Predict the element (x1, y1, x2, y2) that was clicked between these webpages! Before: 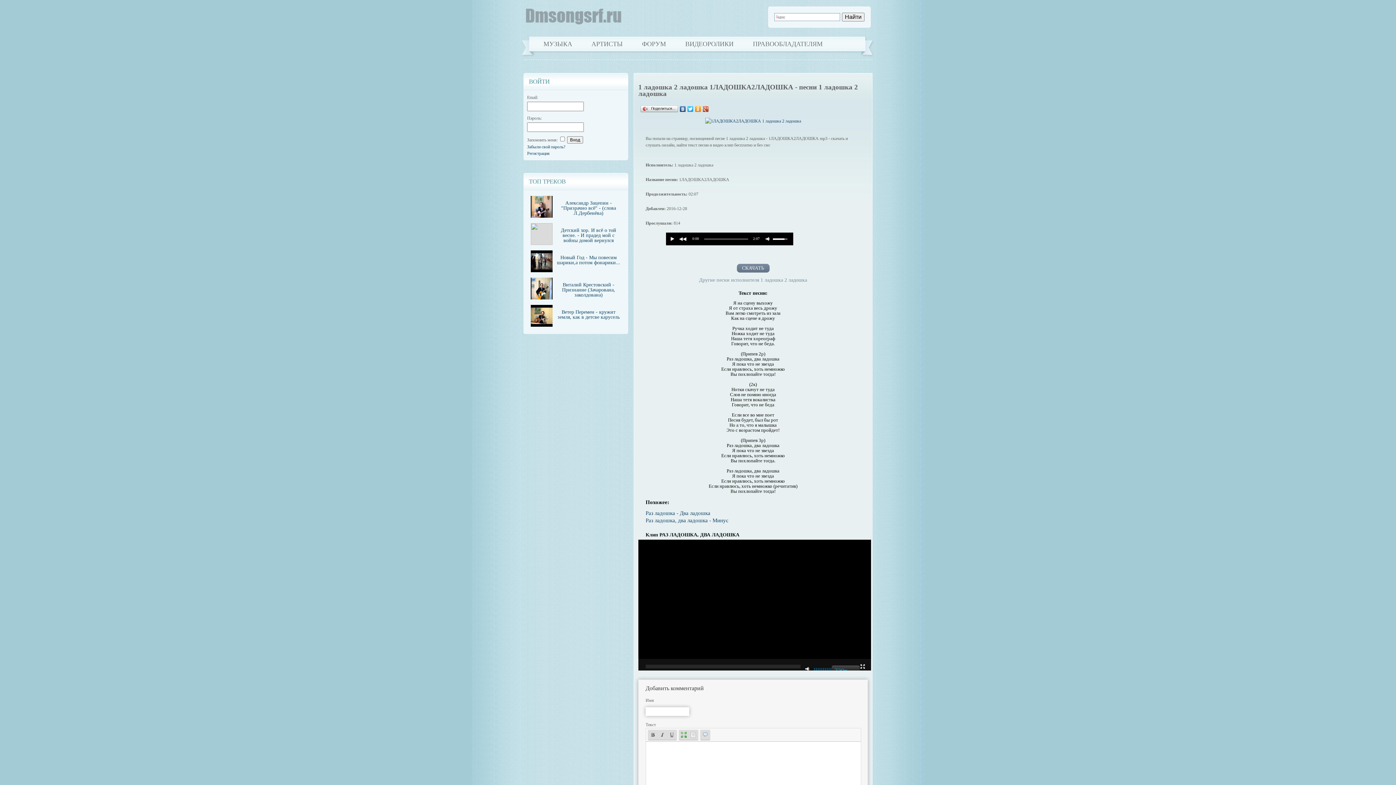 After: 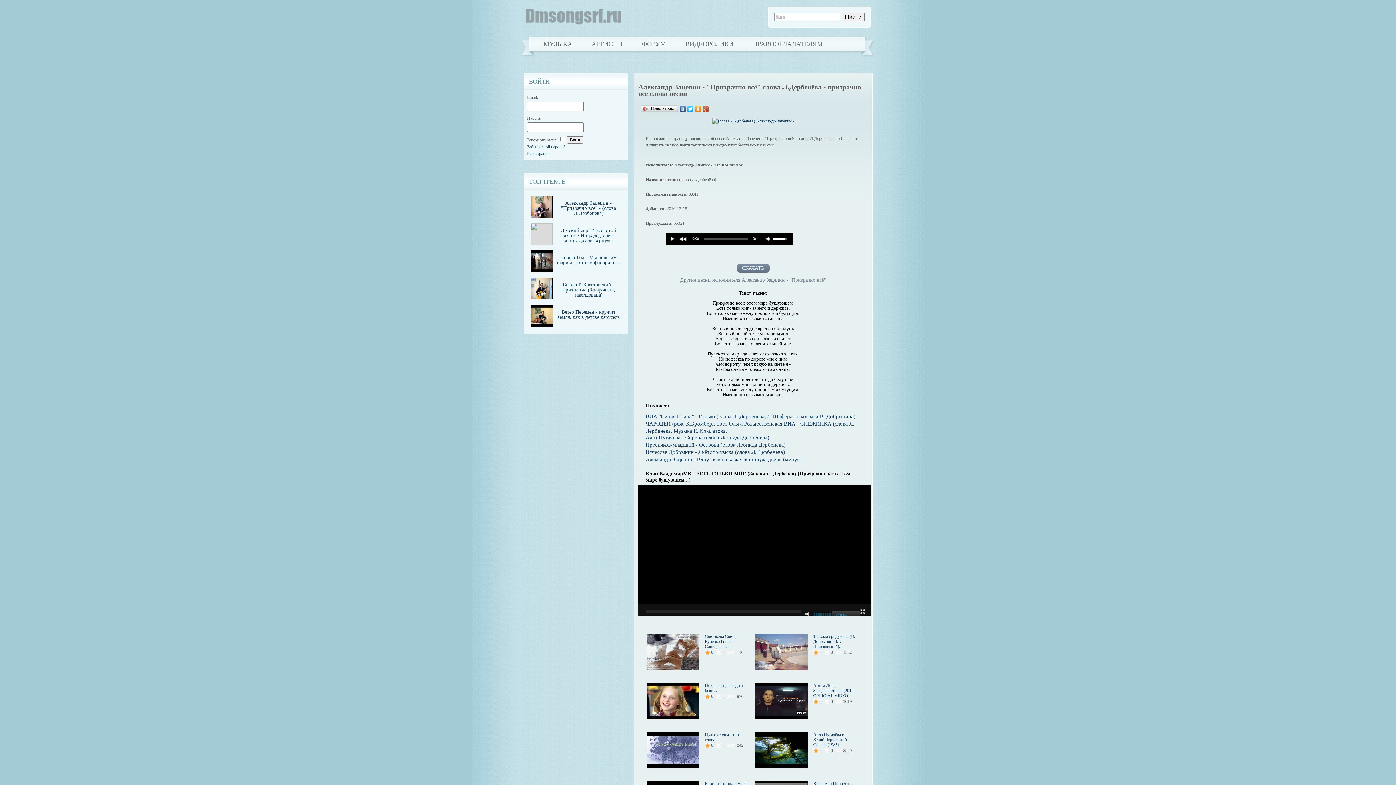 Action: bbox: (561, 200, 616, 216) label: Александр Зацепин - "Призрачно всё" - (слова Л.Дербенёва)